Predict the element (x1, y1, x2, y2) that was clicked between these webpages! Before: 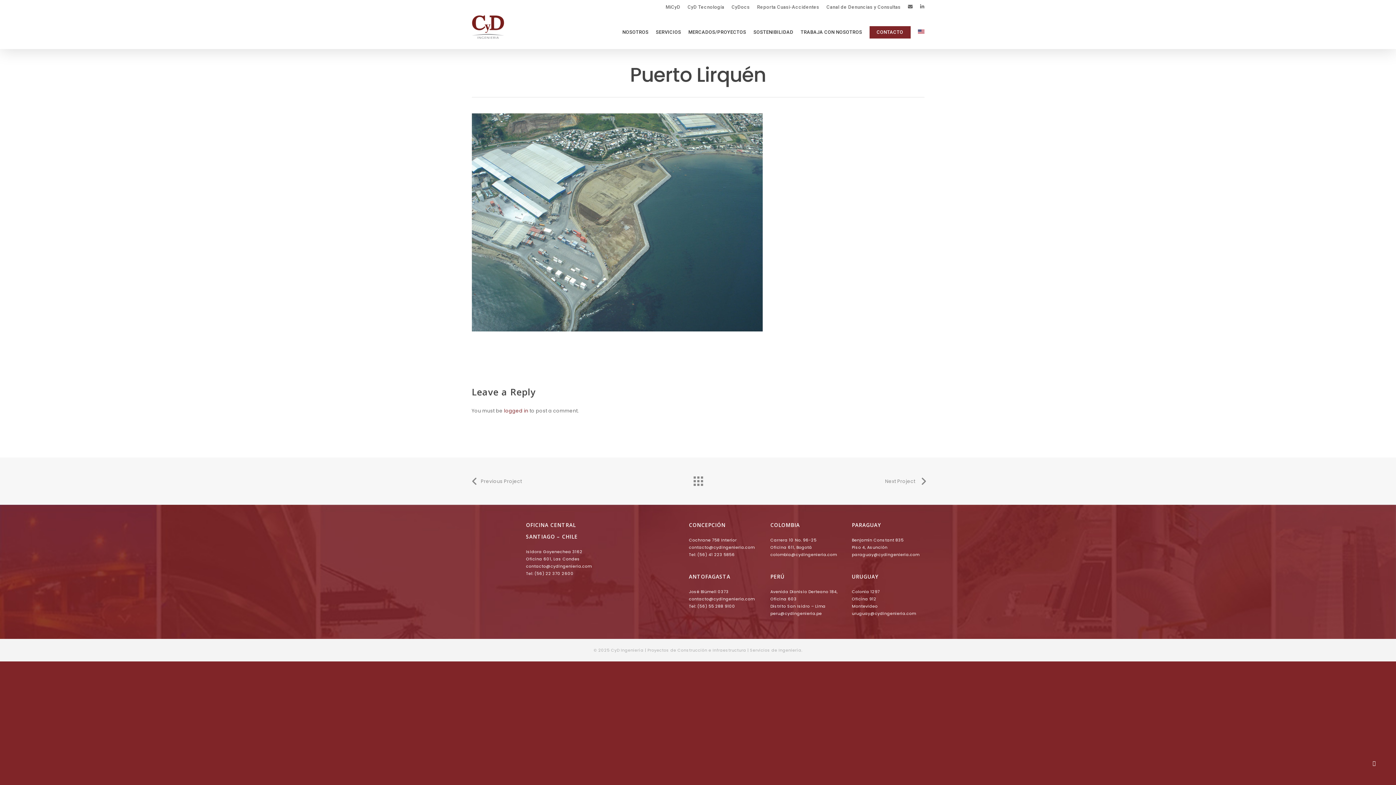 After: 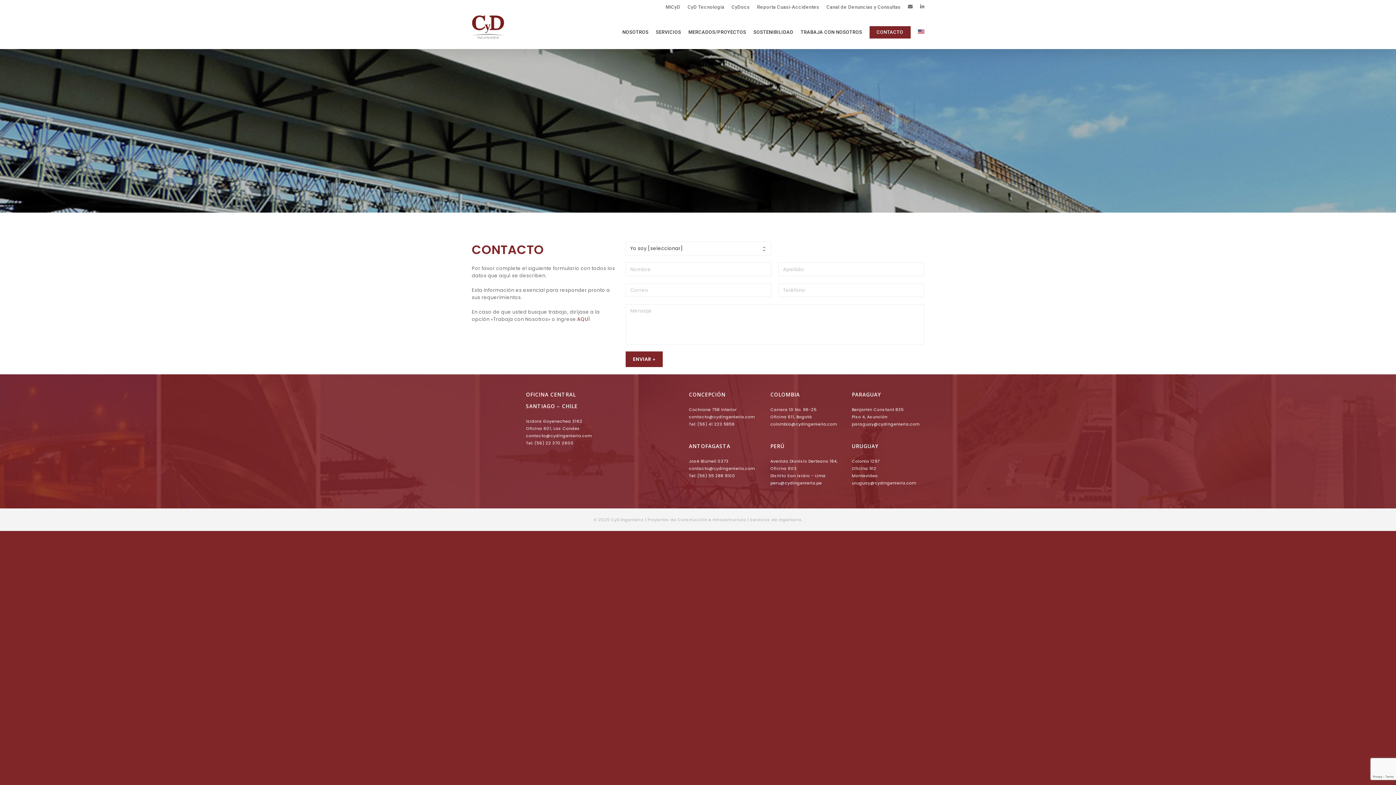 Action: label: CONTACTO bbox: (869, 28, 910, 35)